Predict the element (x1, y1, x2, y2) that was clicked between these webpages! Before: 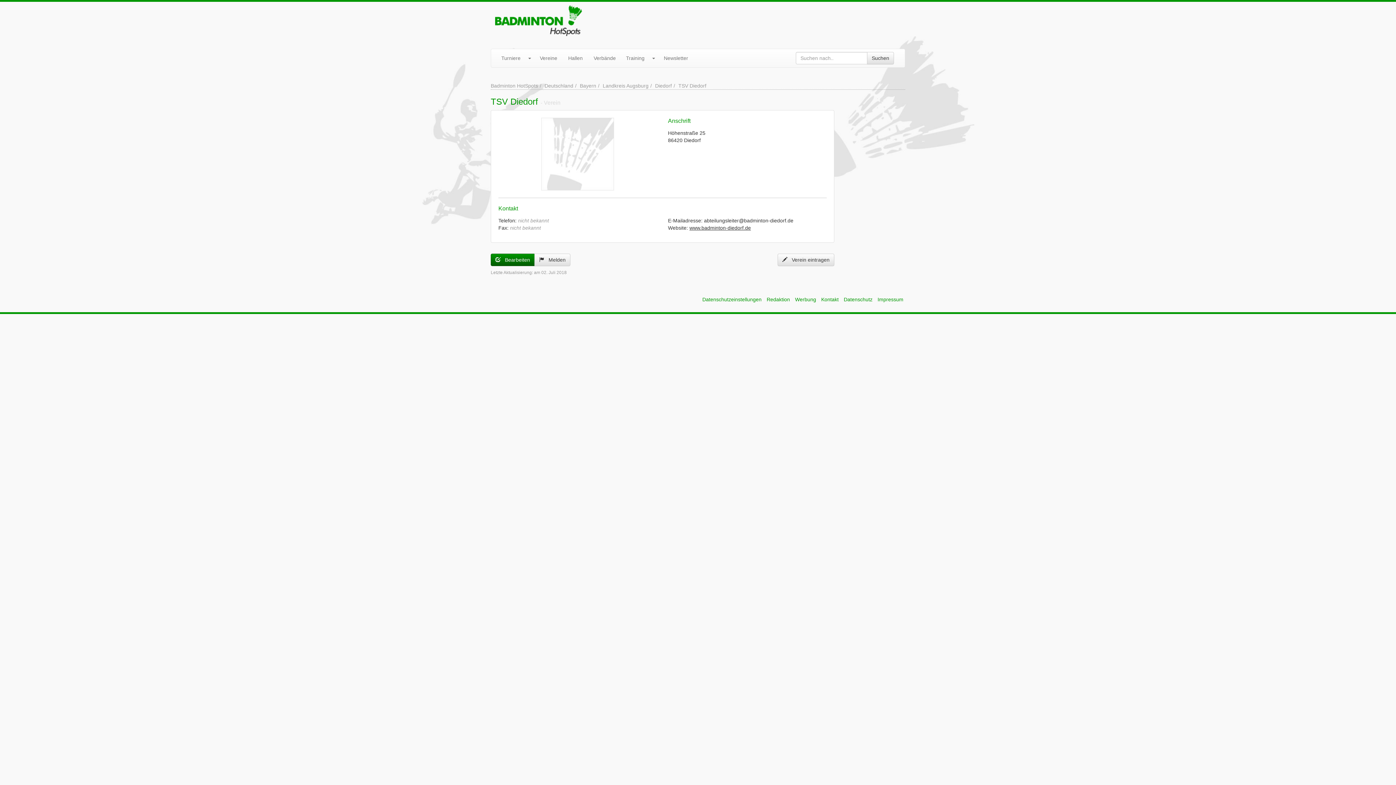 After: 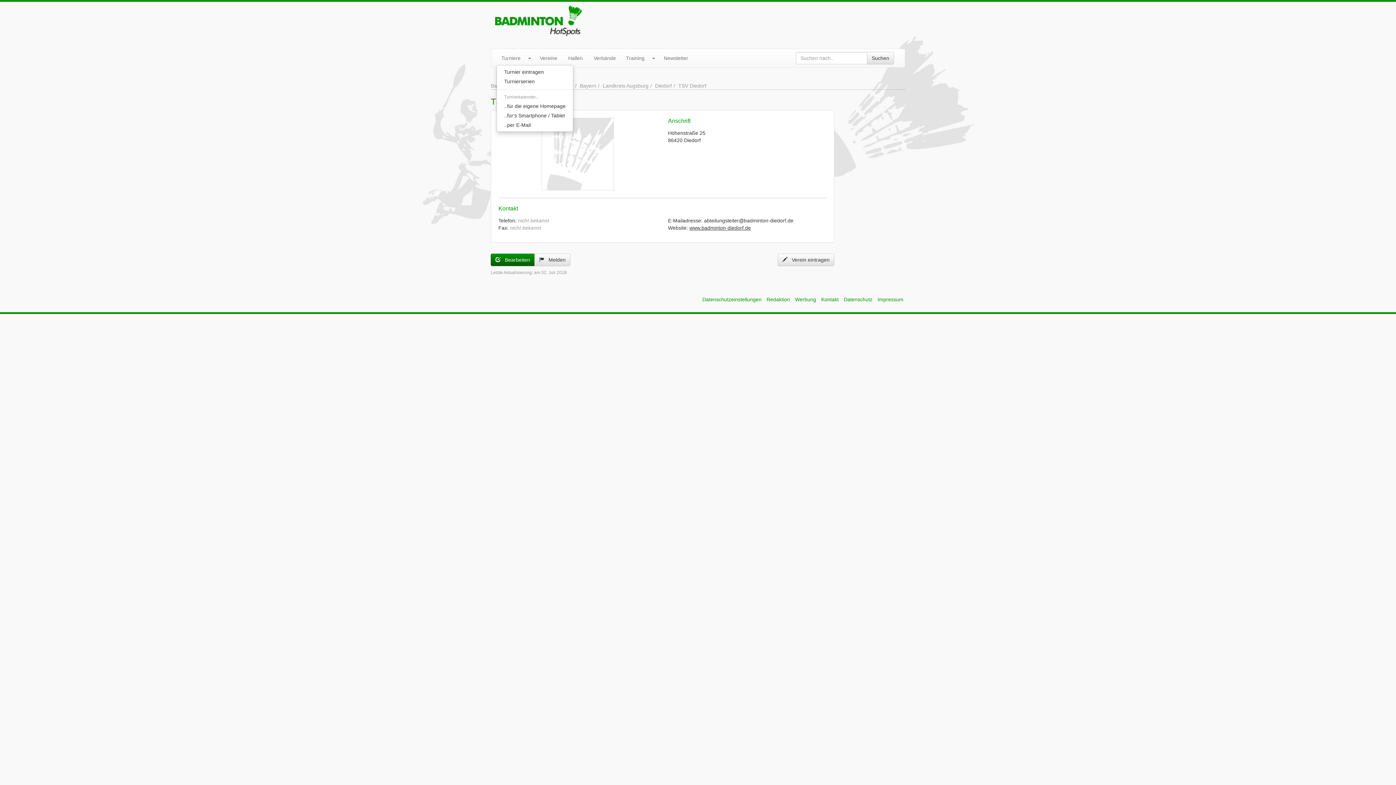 Action: bbox: (525, 52, 534, 64)